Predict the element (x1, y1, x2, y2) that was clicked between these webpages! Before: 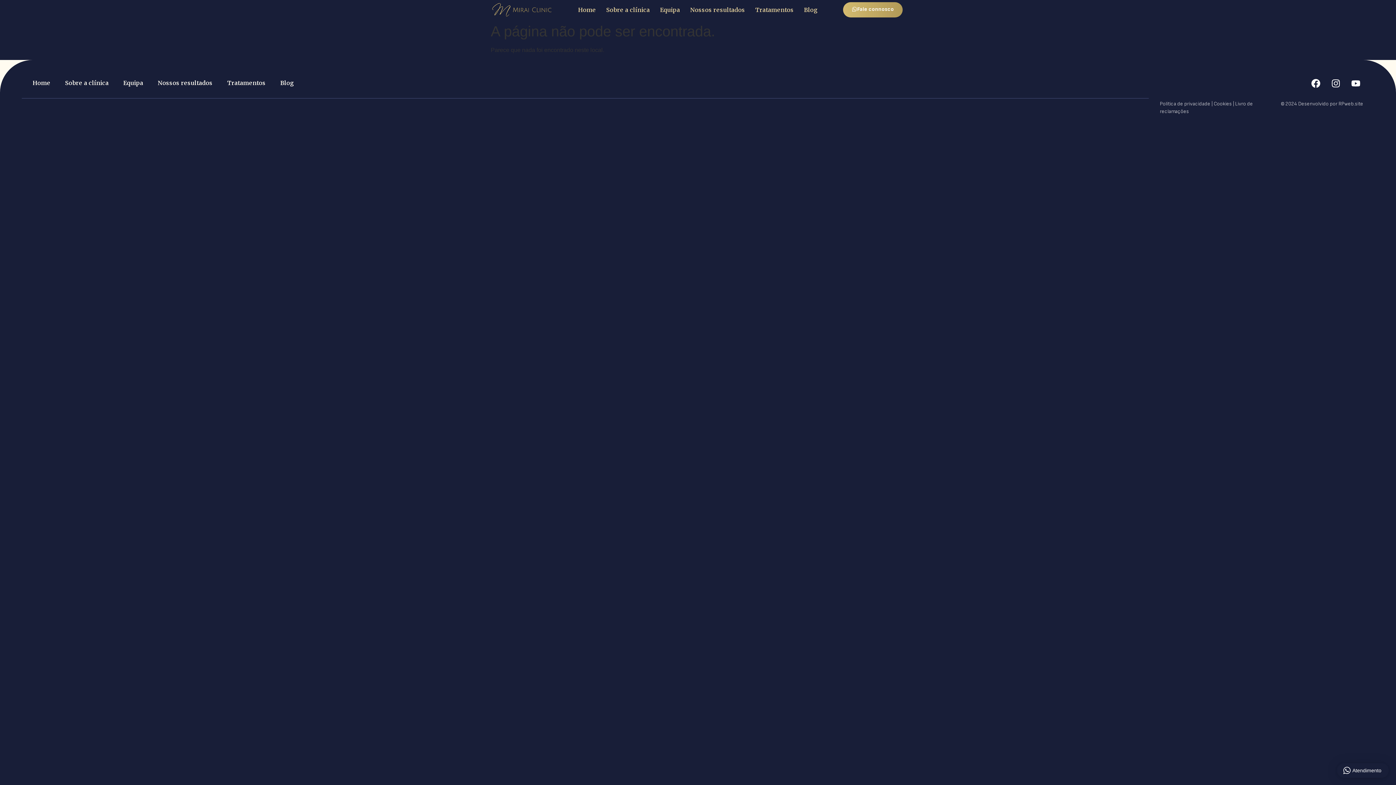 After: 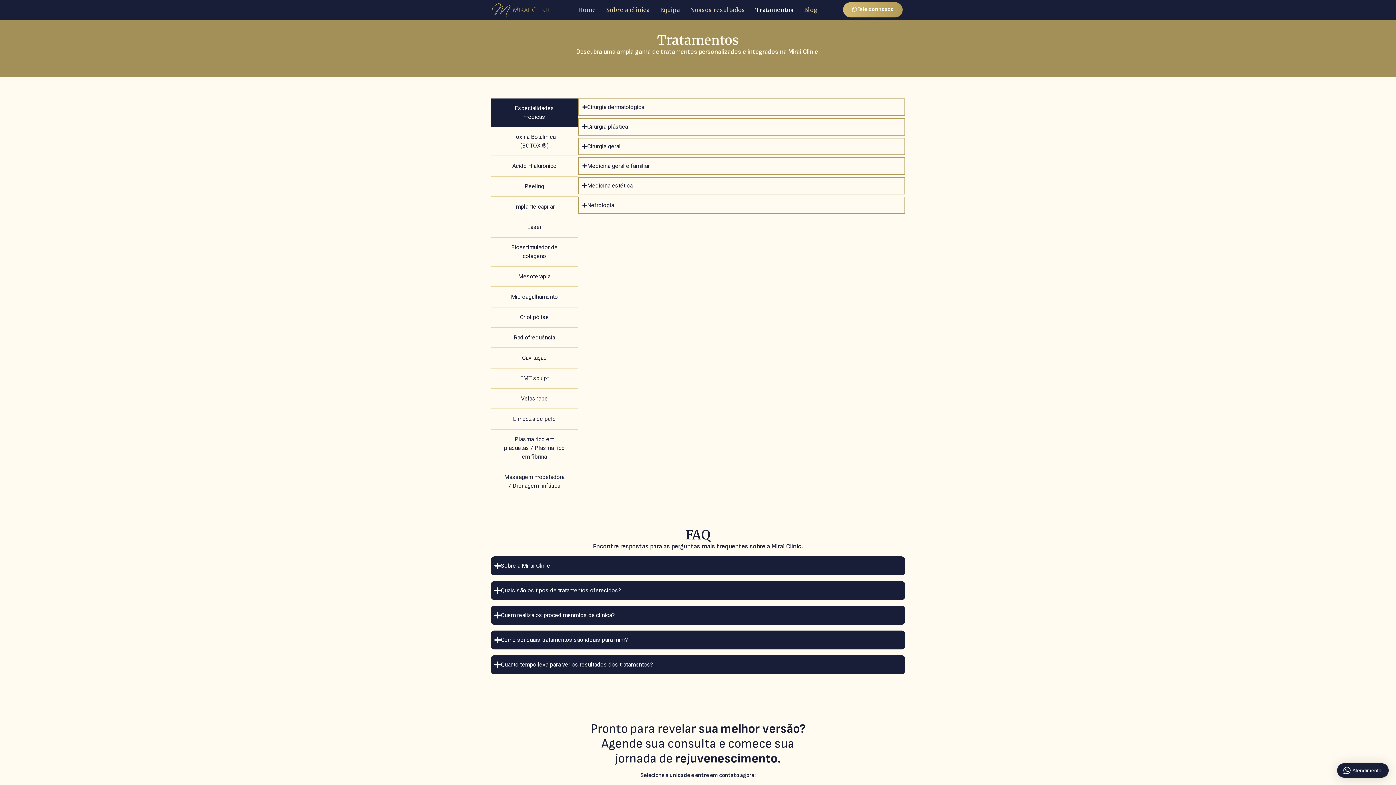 Action: bbox: (220, 74, 273, 91) label: Tratamentos